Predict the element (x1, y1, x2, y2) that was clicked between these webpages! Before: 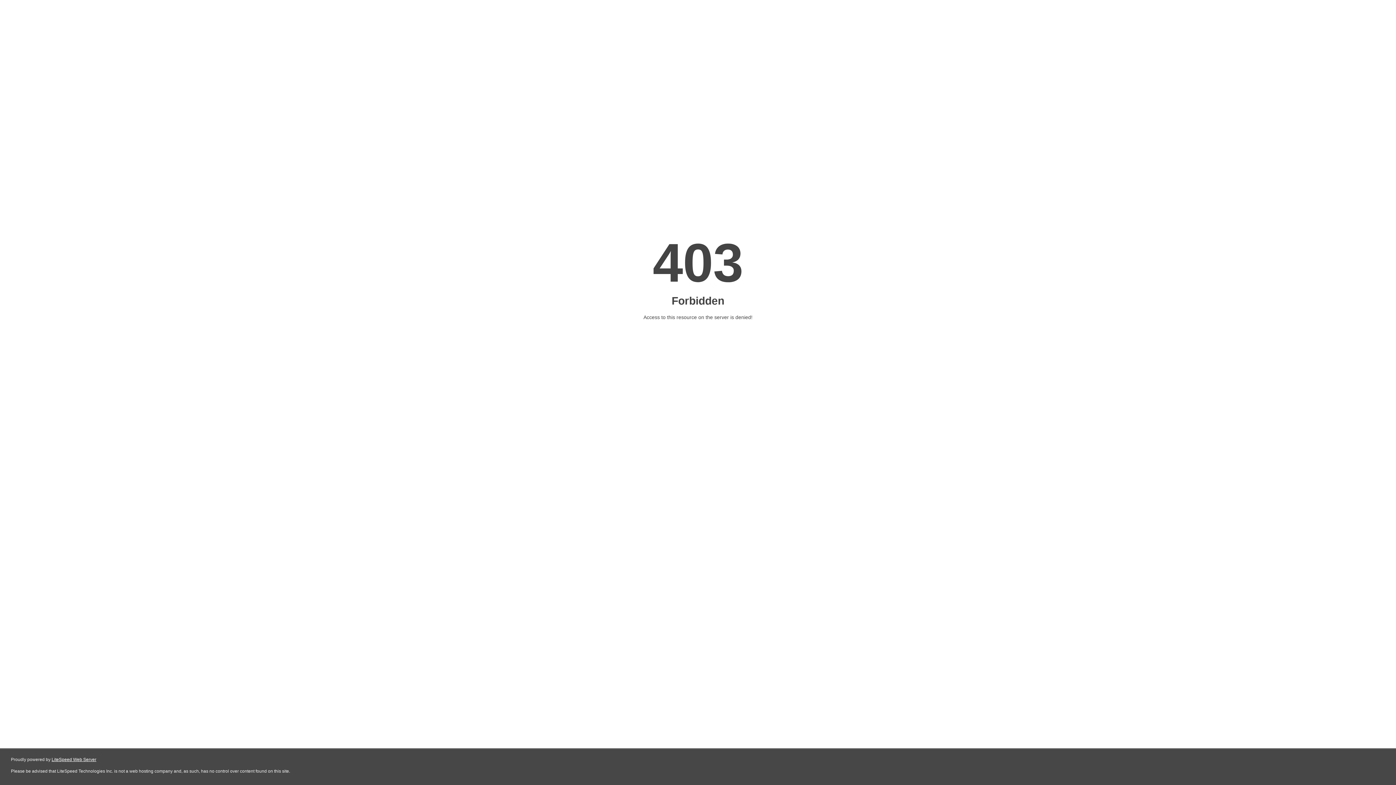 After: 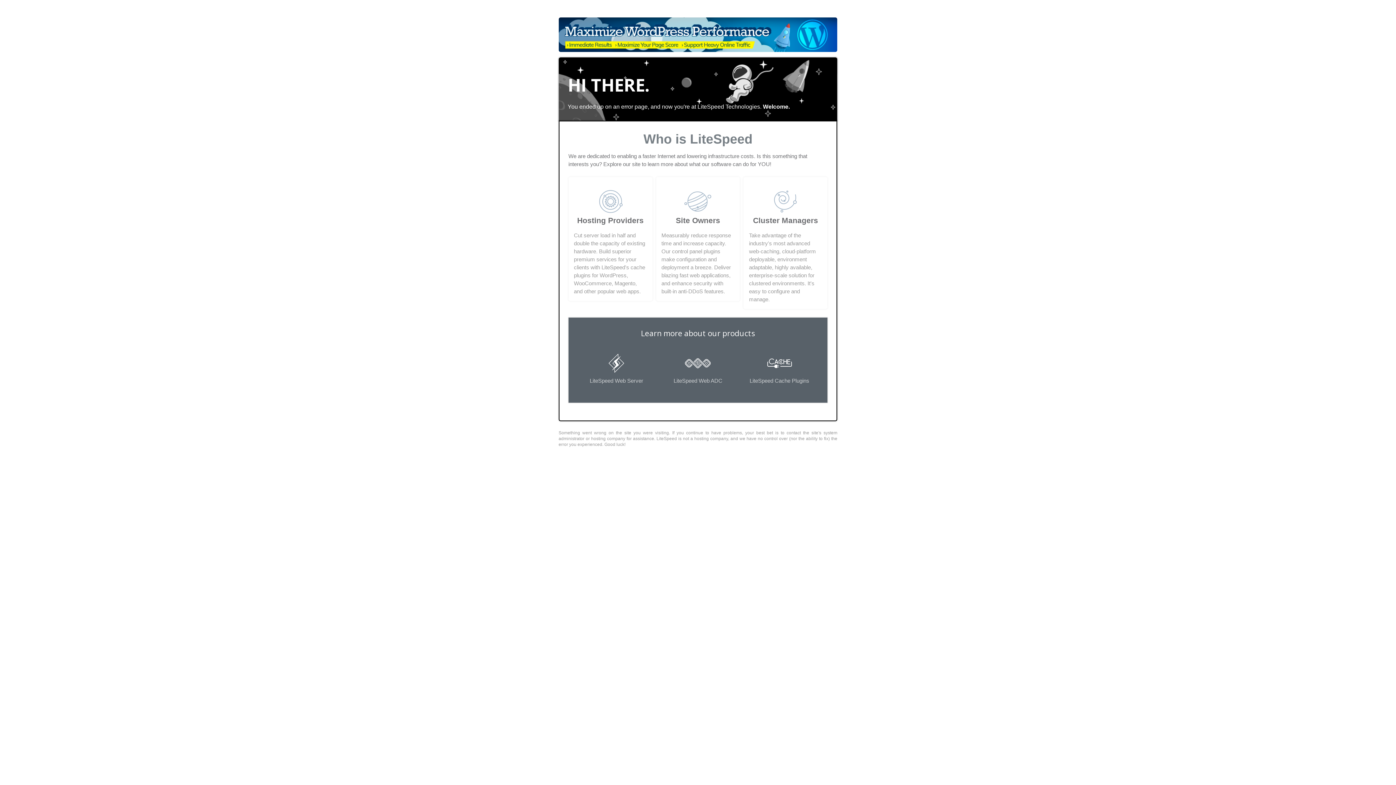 Action: label: LiteSpeed Web Server bbox: (51, 757, 96, 762)